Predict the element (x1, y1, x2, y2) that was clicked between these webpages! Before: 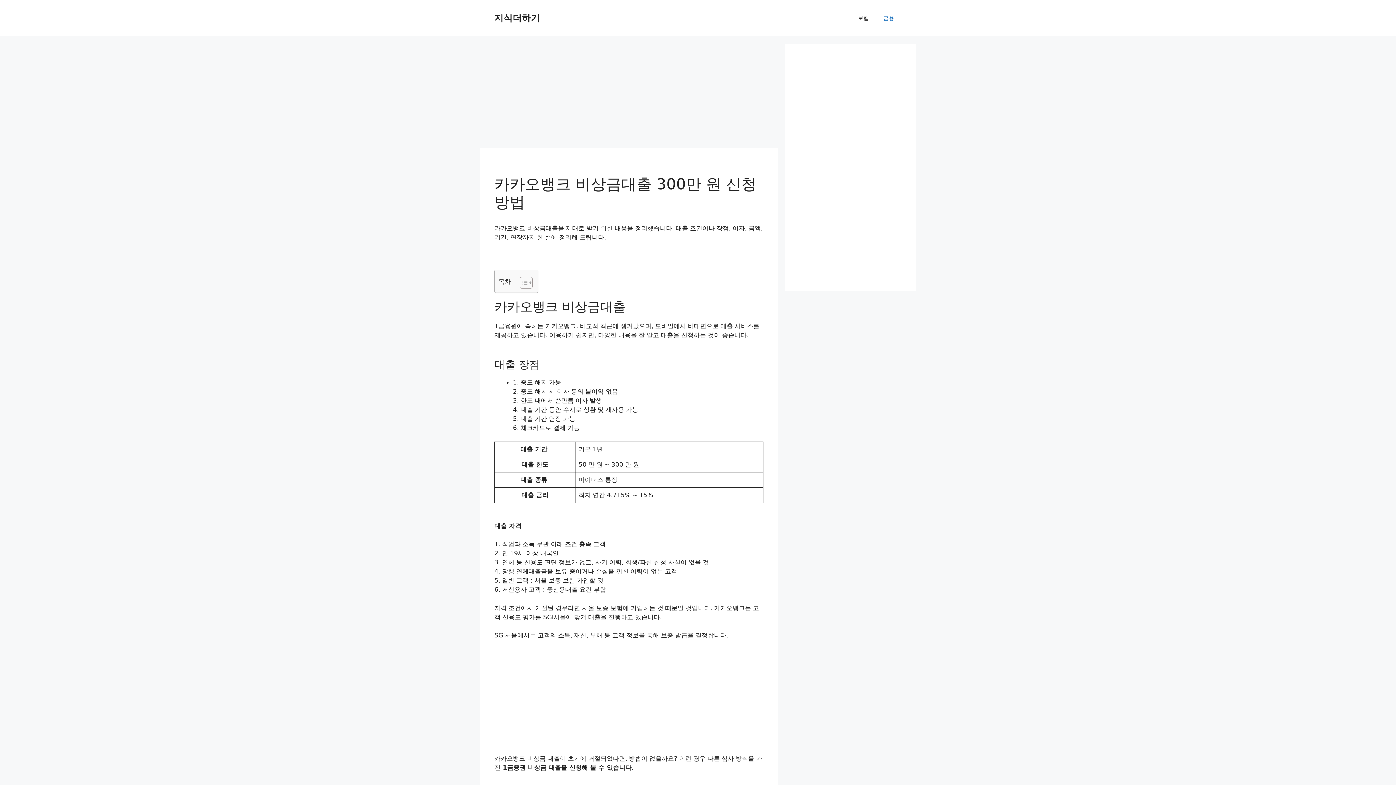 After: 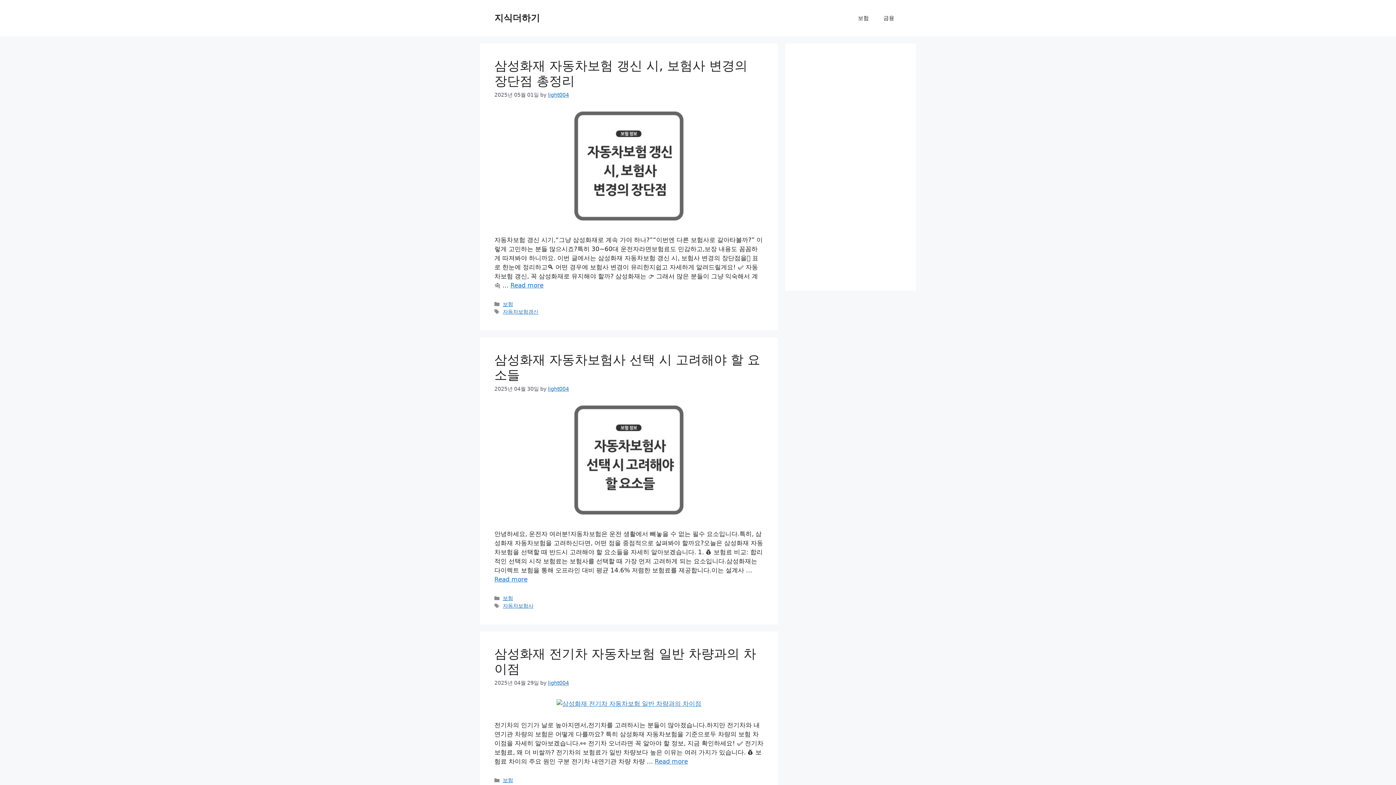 Action: bbox: (494, 12, 540, 23) label: 지식더하기